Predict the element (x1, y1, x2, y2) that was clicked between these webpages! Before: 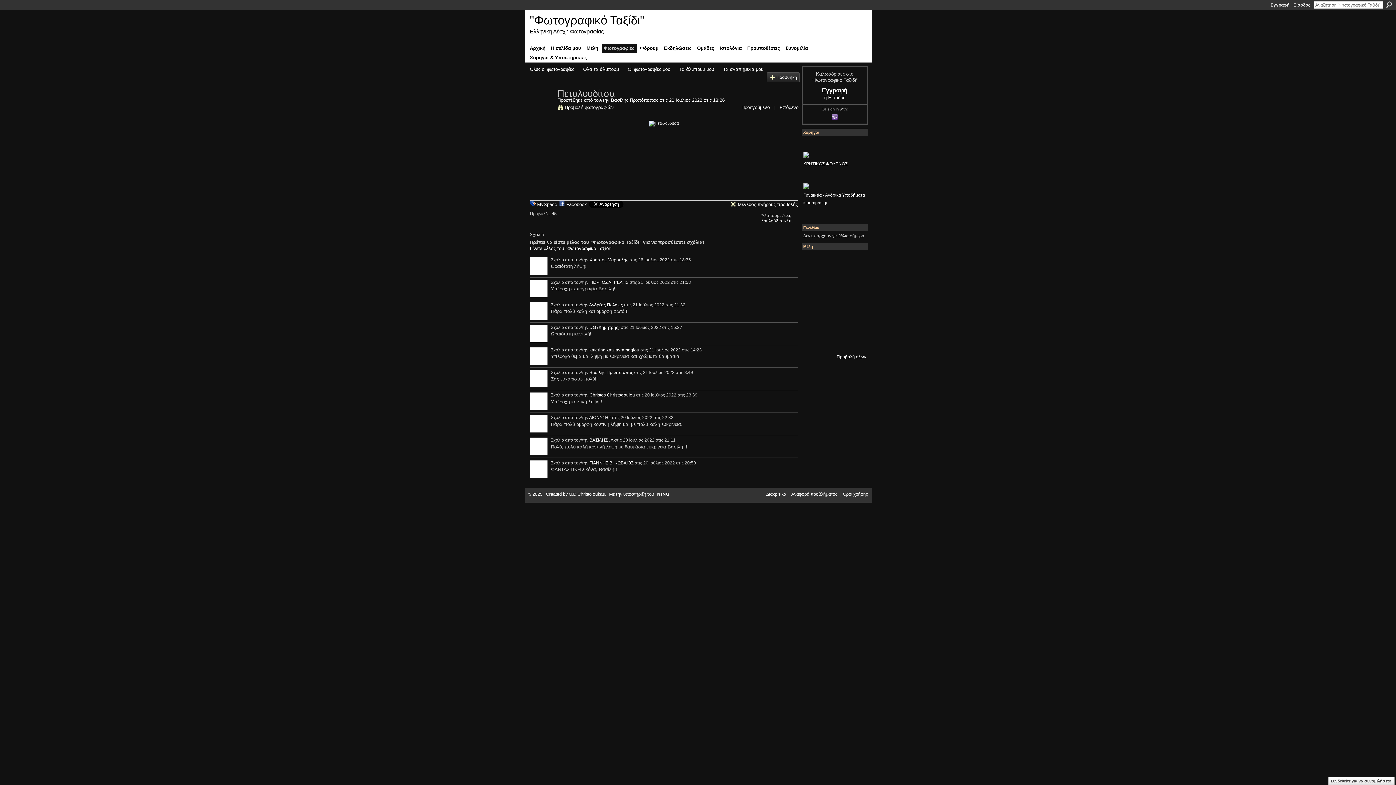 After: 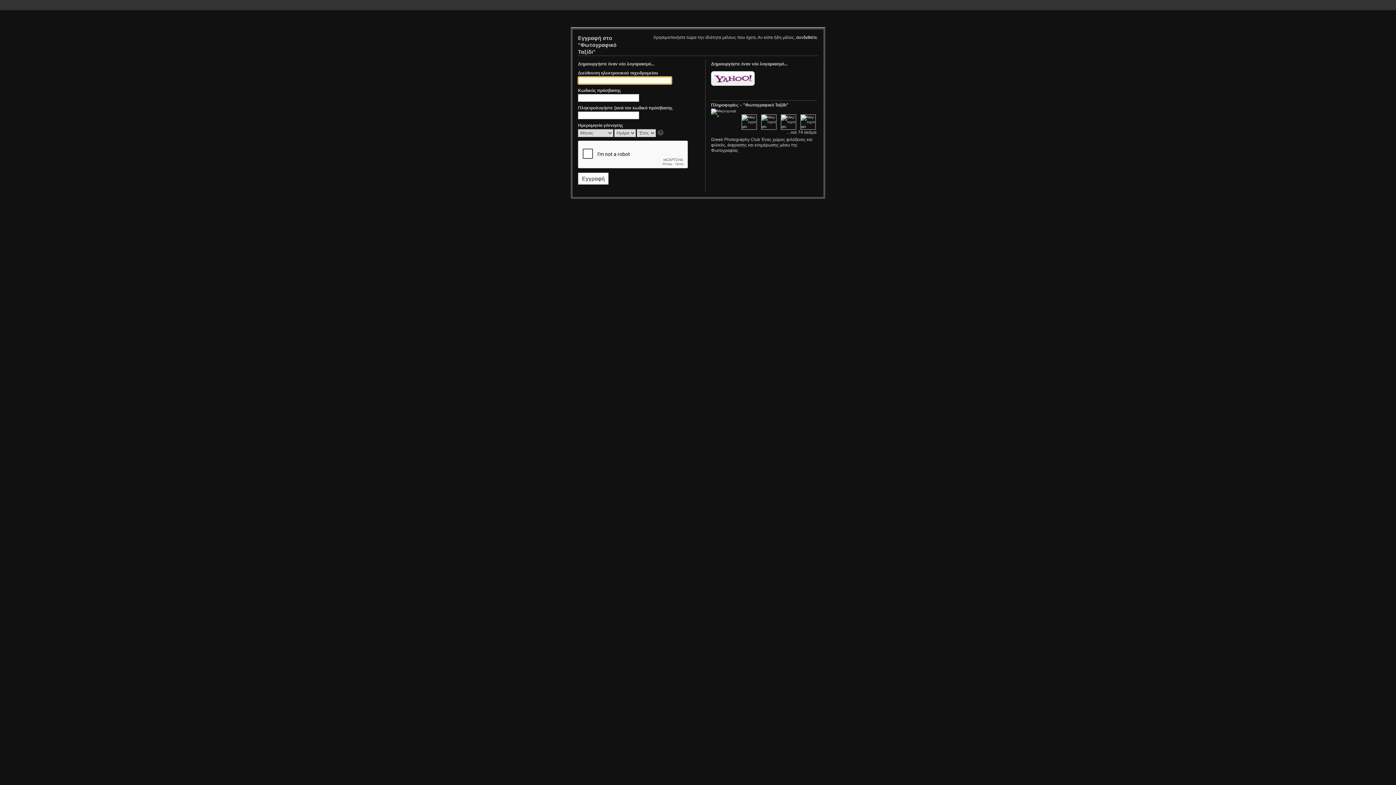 Action: bbox: (679, 66, 714, 71) label: Τα άλμπουμ μου